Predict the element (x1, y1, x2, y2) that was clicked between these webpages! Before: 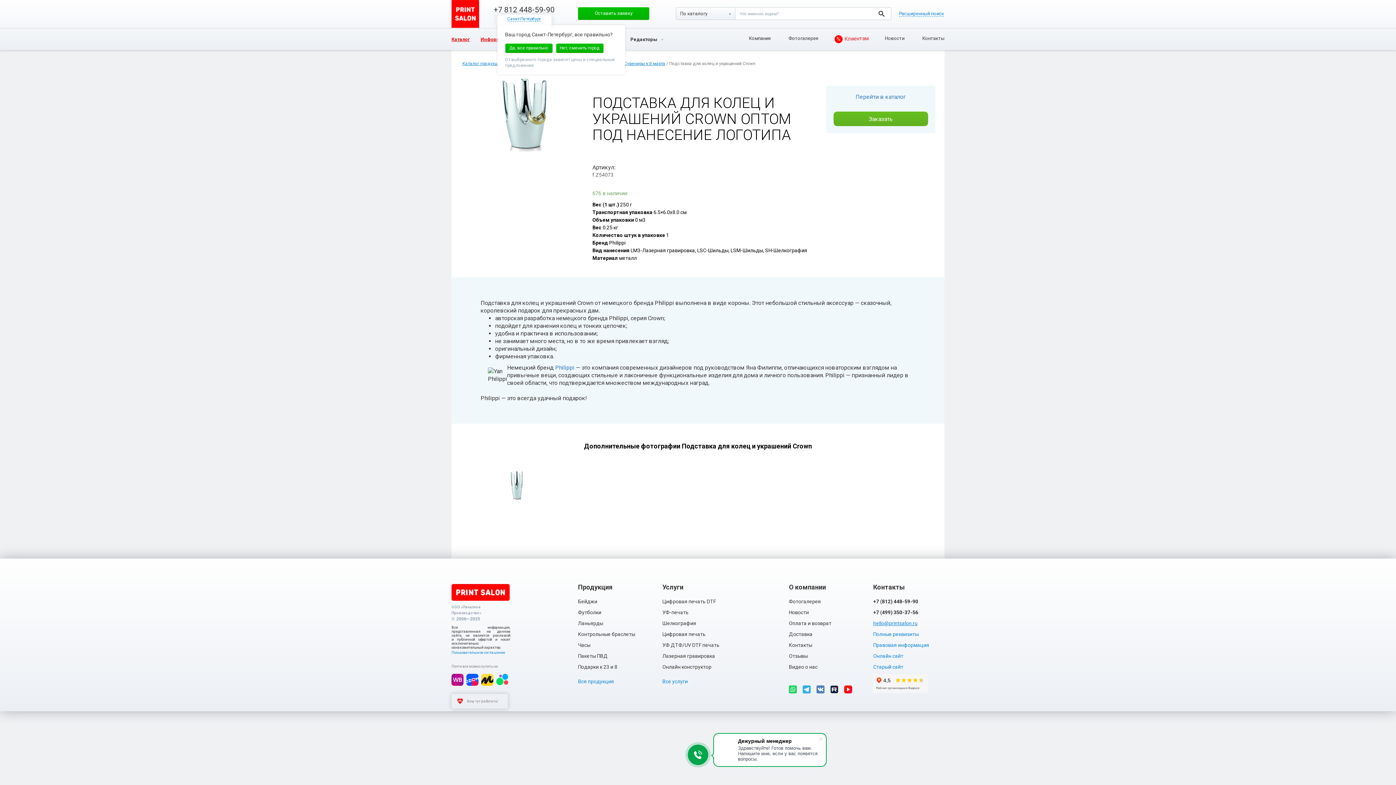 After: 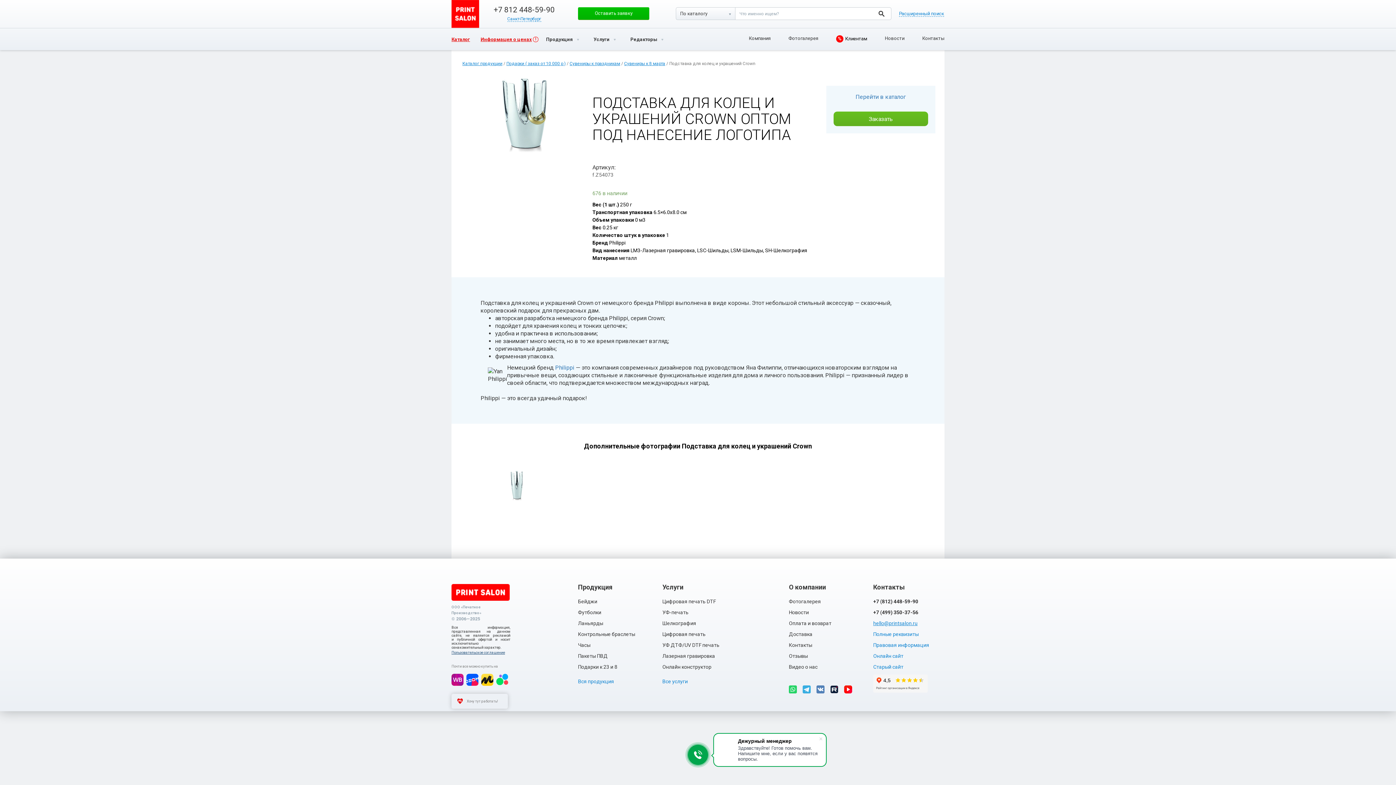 Action: label: Пользовательское соглашение bbox: (451, 649, 505, 656)